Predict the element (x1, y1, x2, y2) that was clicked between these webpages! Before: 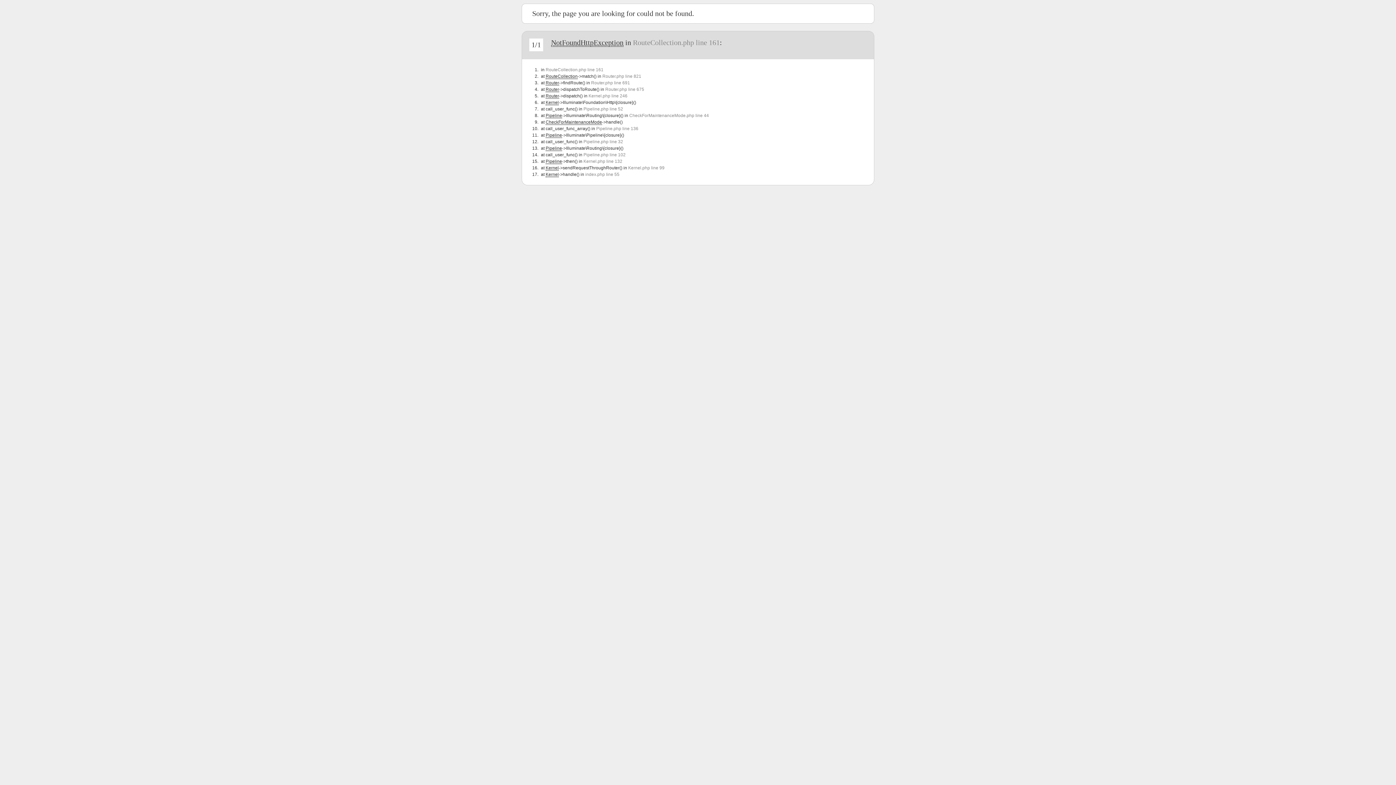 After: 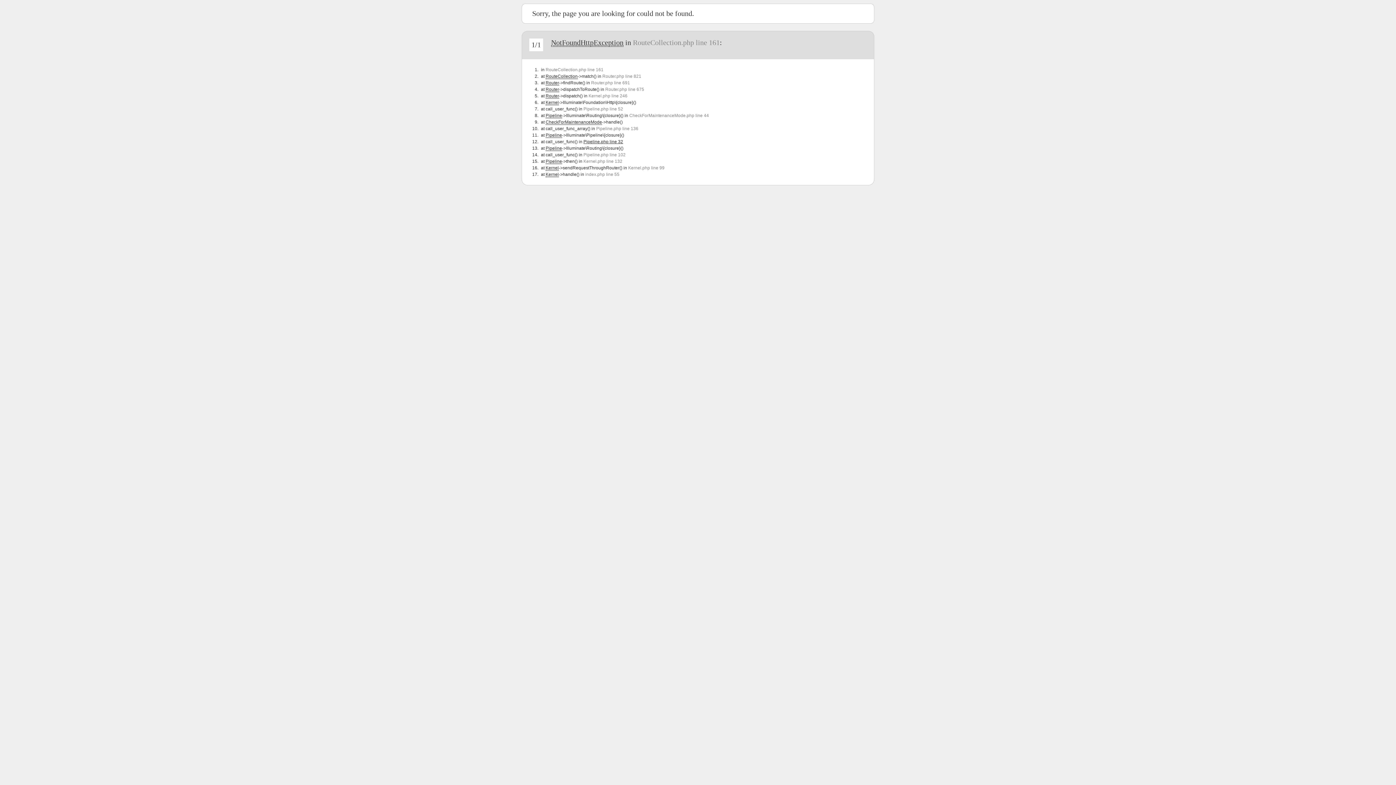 Action: label: Pipeline.php line 32 bbox: (583, 139, 623, 144)